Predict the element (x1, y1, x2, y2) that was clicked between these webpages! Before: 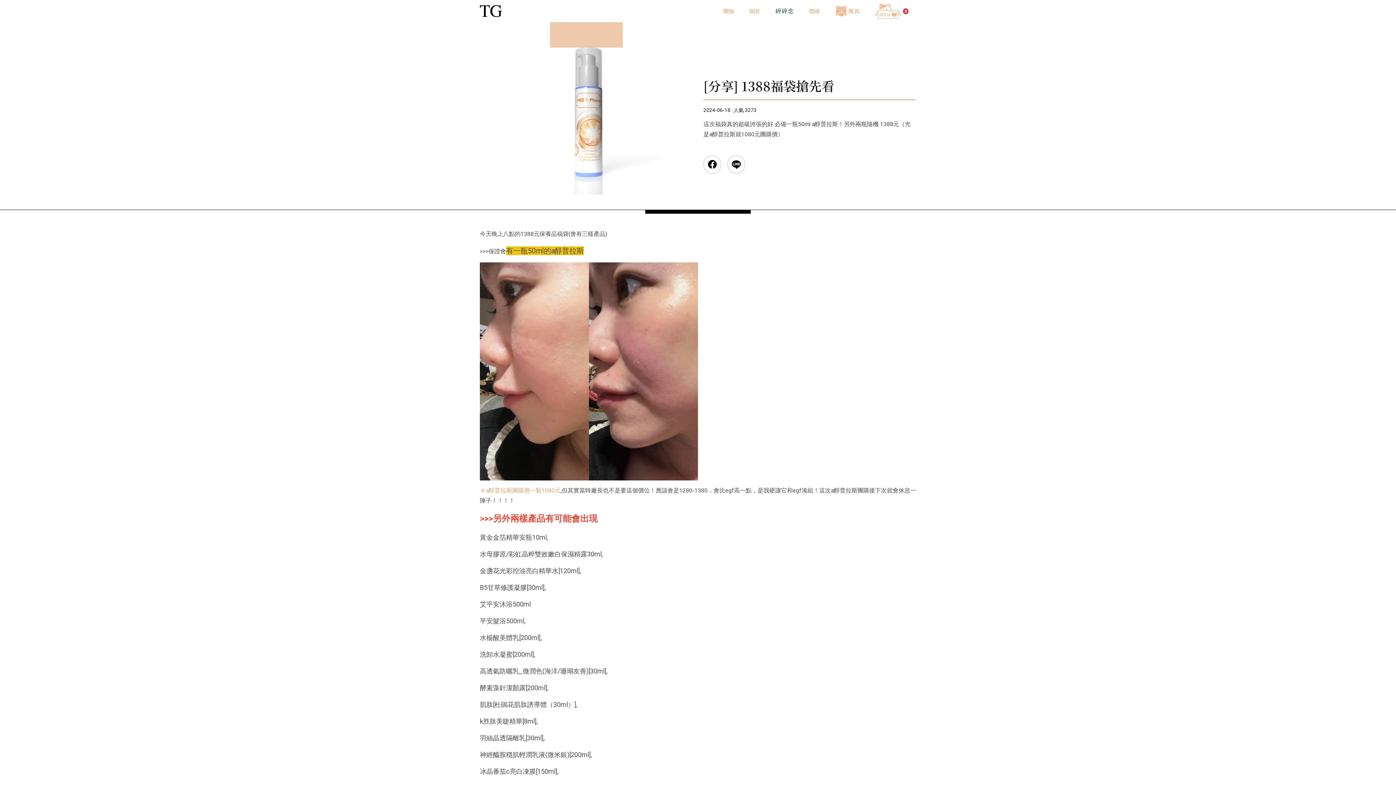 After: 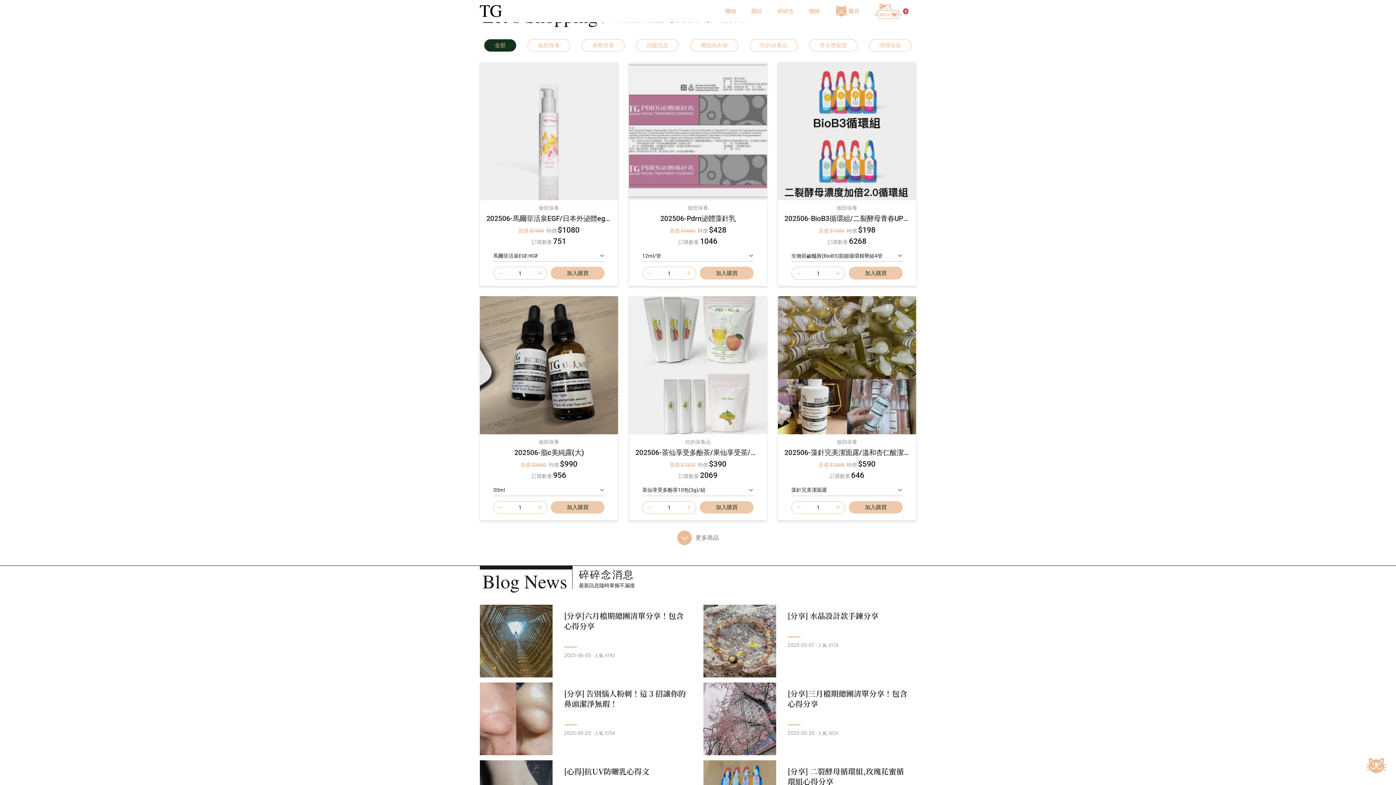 Action: bbox: (715, 4, 741, 17) label: 團物